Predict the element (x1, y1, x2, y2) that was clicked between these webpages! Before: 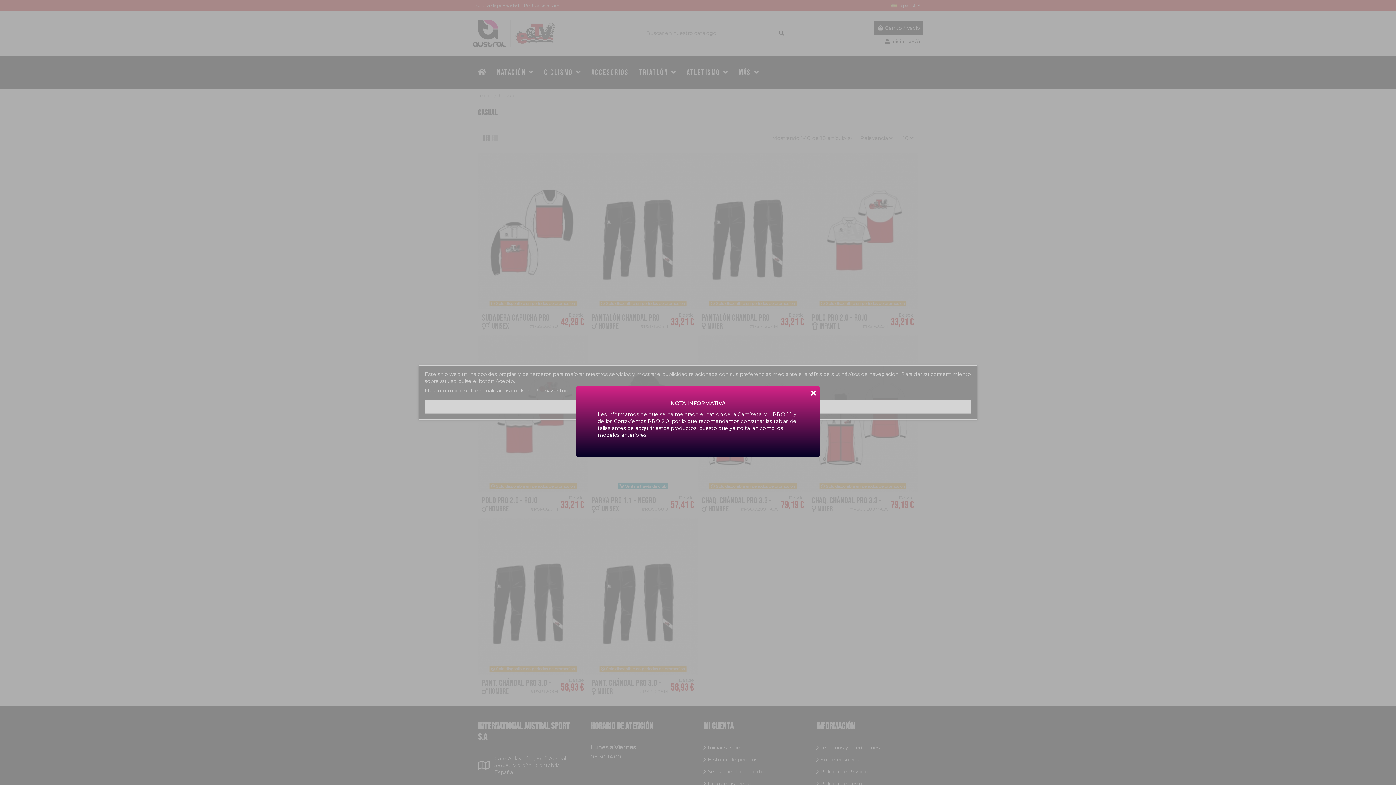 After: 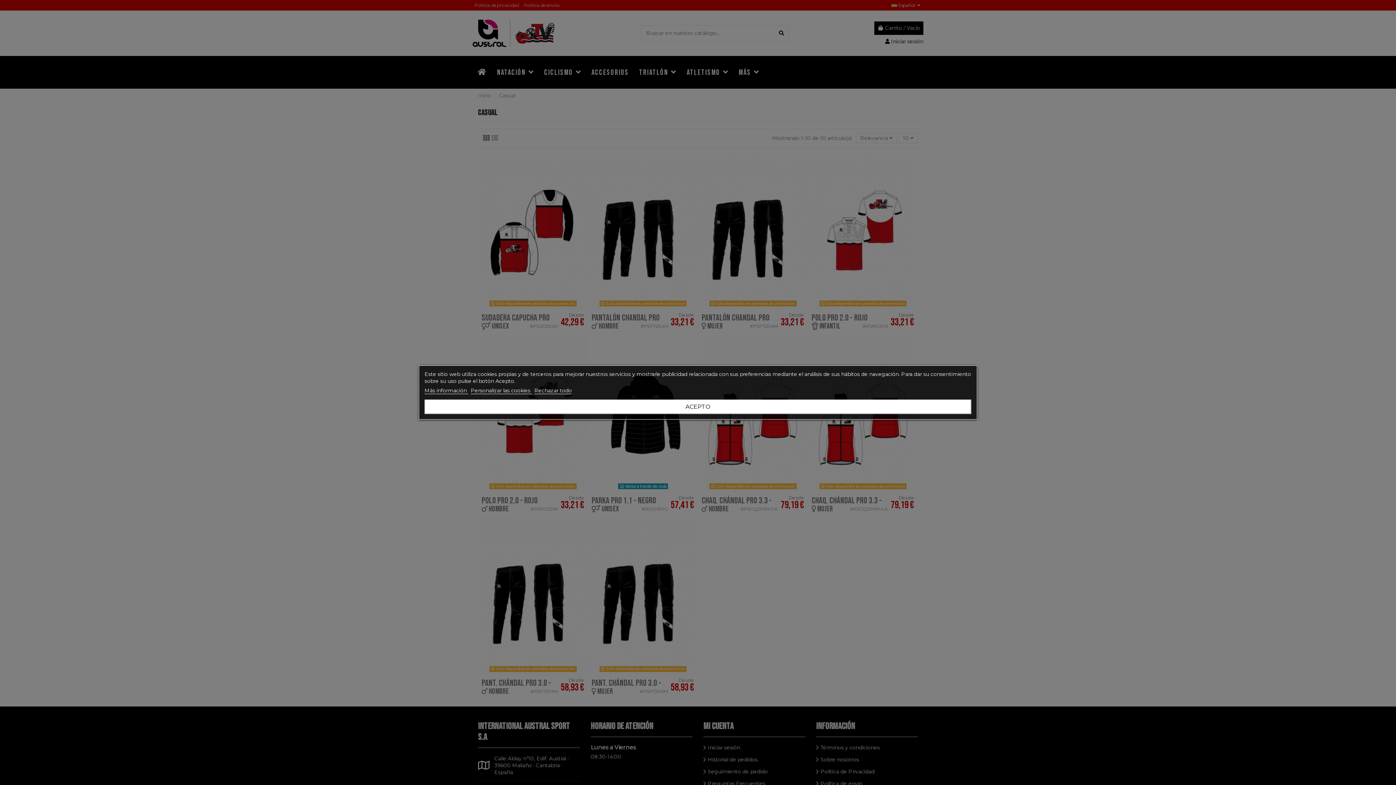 Action: bbox: (806, 385, 820, 400)